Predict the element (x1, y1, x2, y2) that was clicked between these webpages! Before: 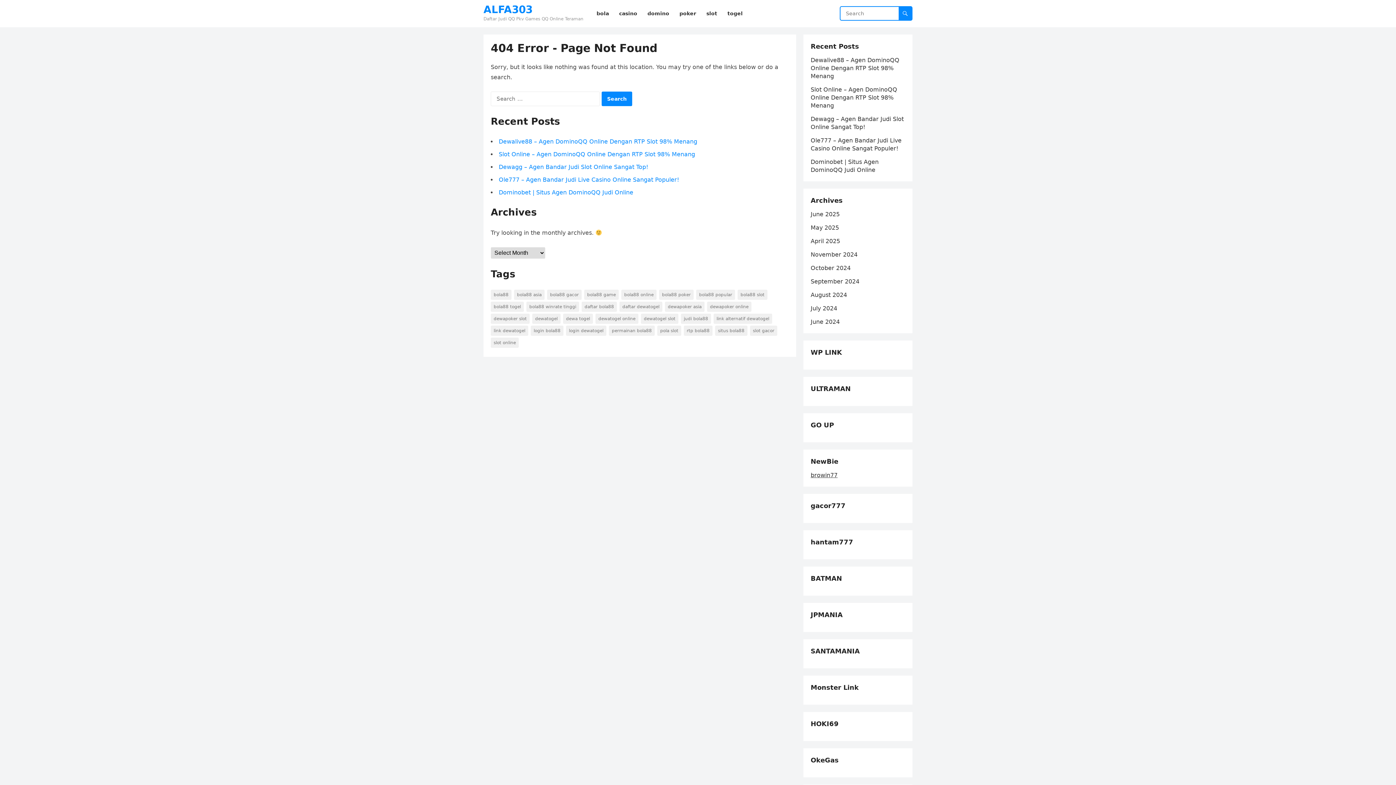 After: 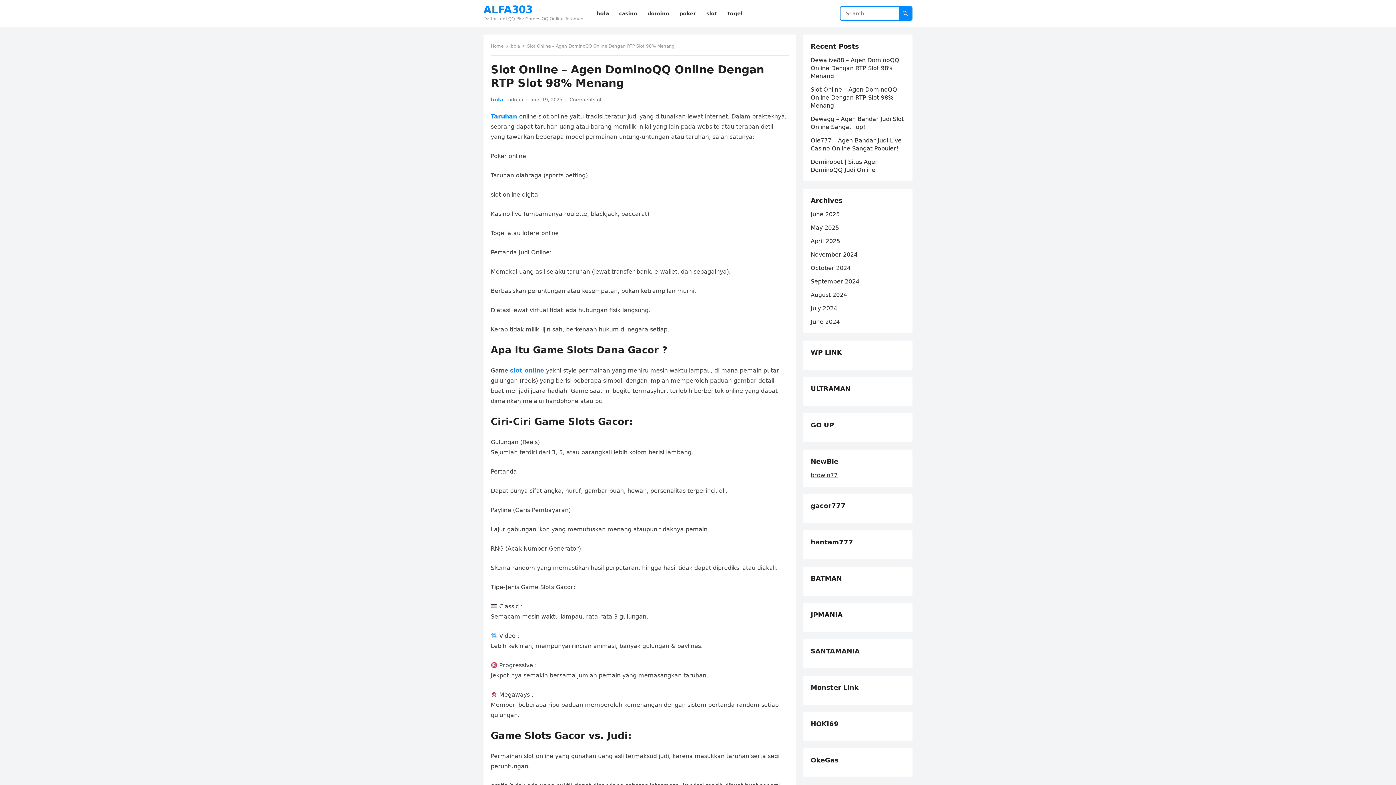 Action: label: Slot Online – Agen DominoQQ Online Dengan RTP Slot 98% Menang bbox: (498, 150, 695, 157)